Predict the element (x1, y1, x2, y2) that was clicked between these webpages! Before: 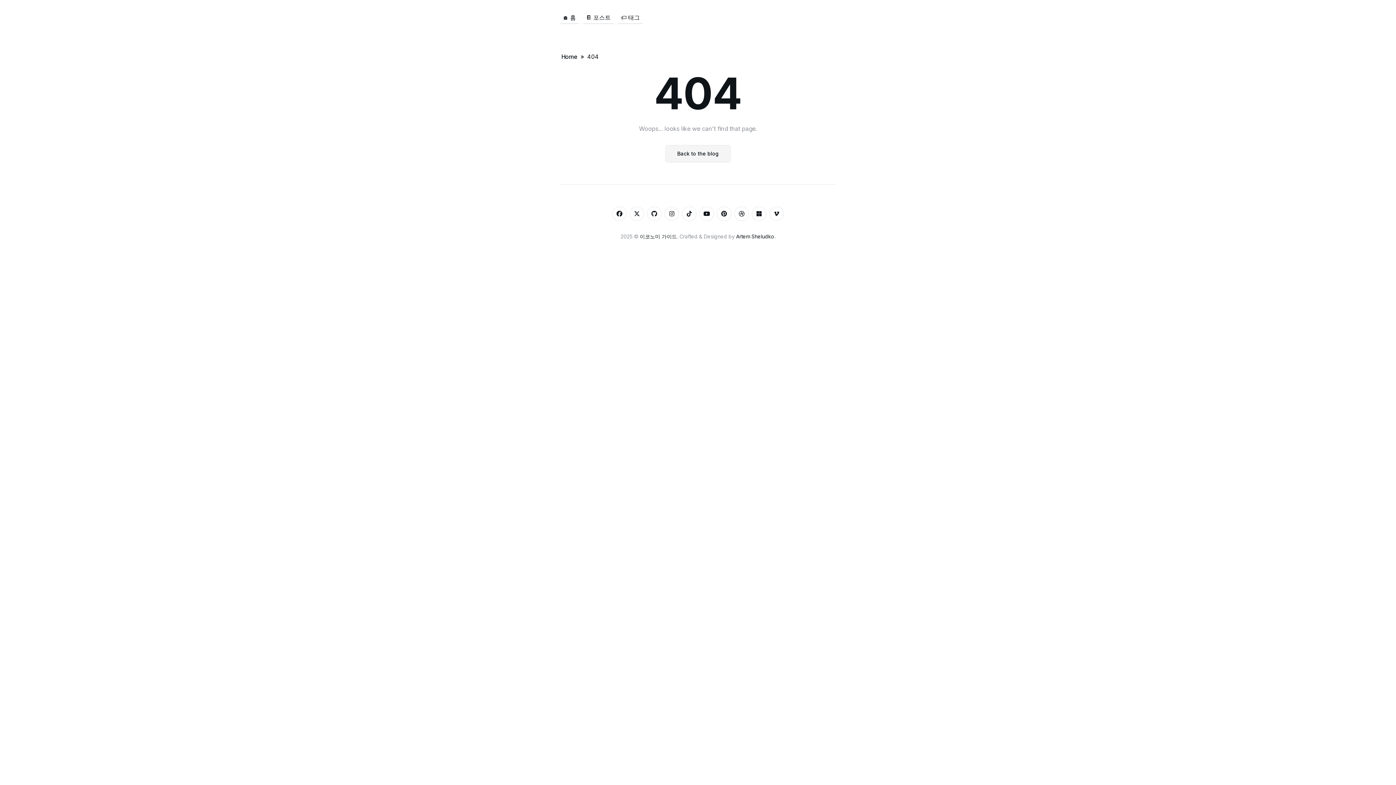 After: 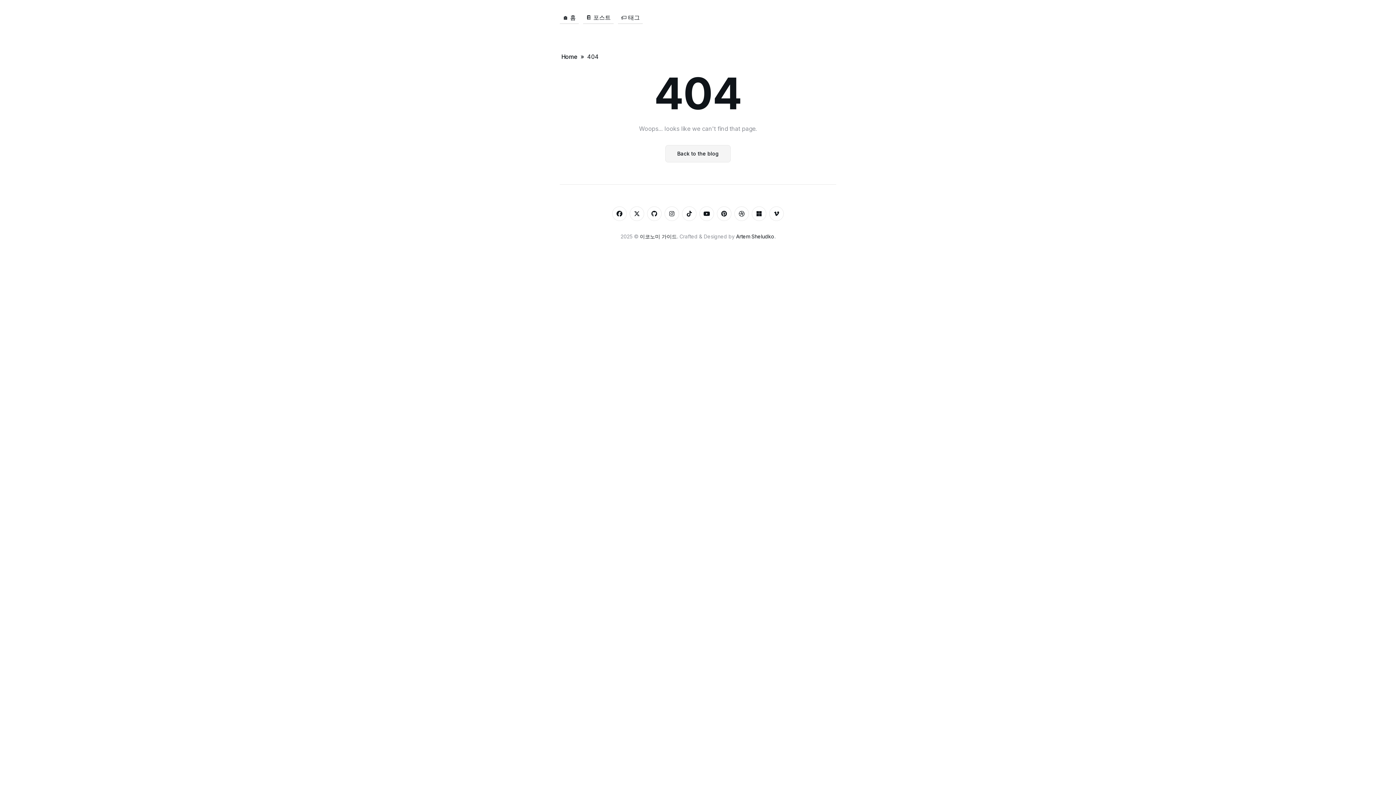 Action: label: Home bbox: (560, 52, 579, 61)